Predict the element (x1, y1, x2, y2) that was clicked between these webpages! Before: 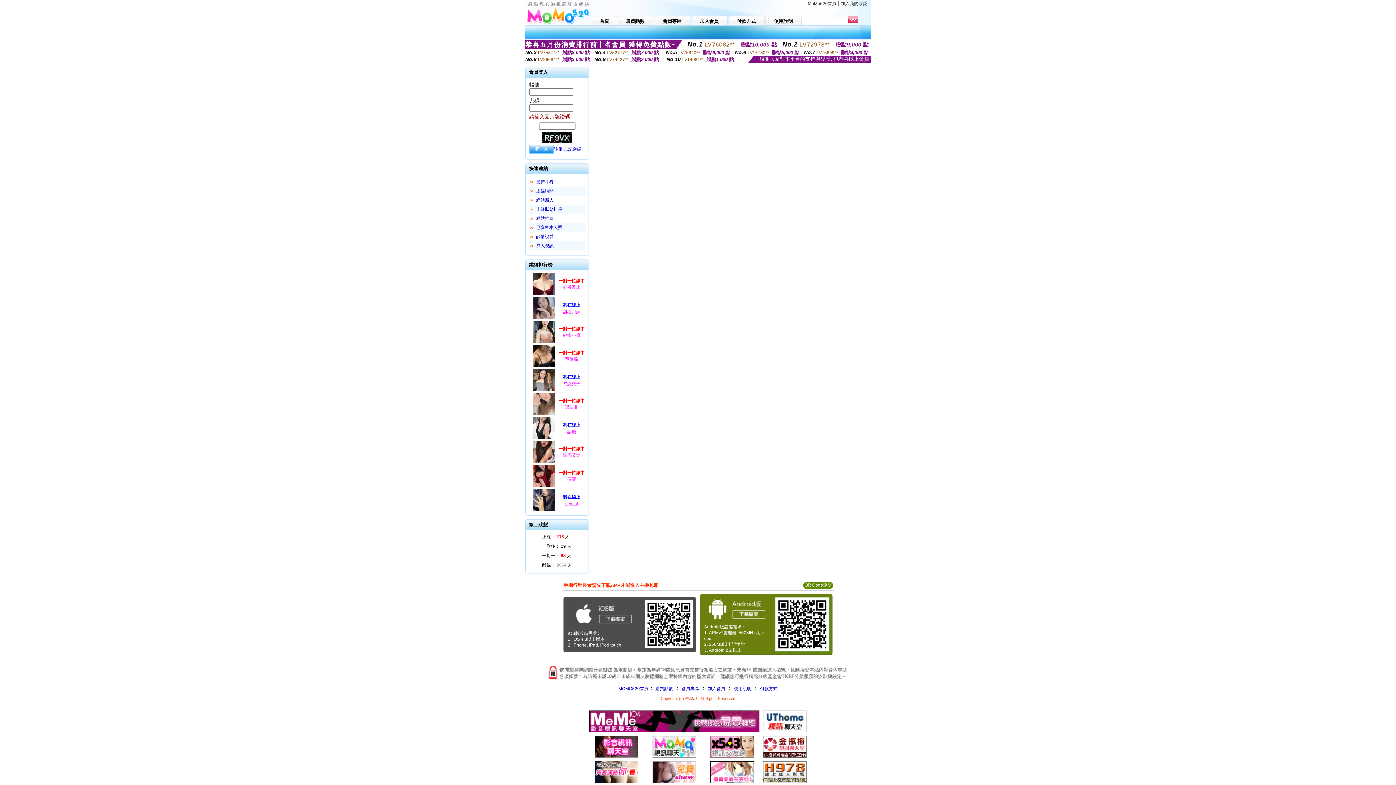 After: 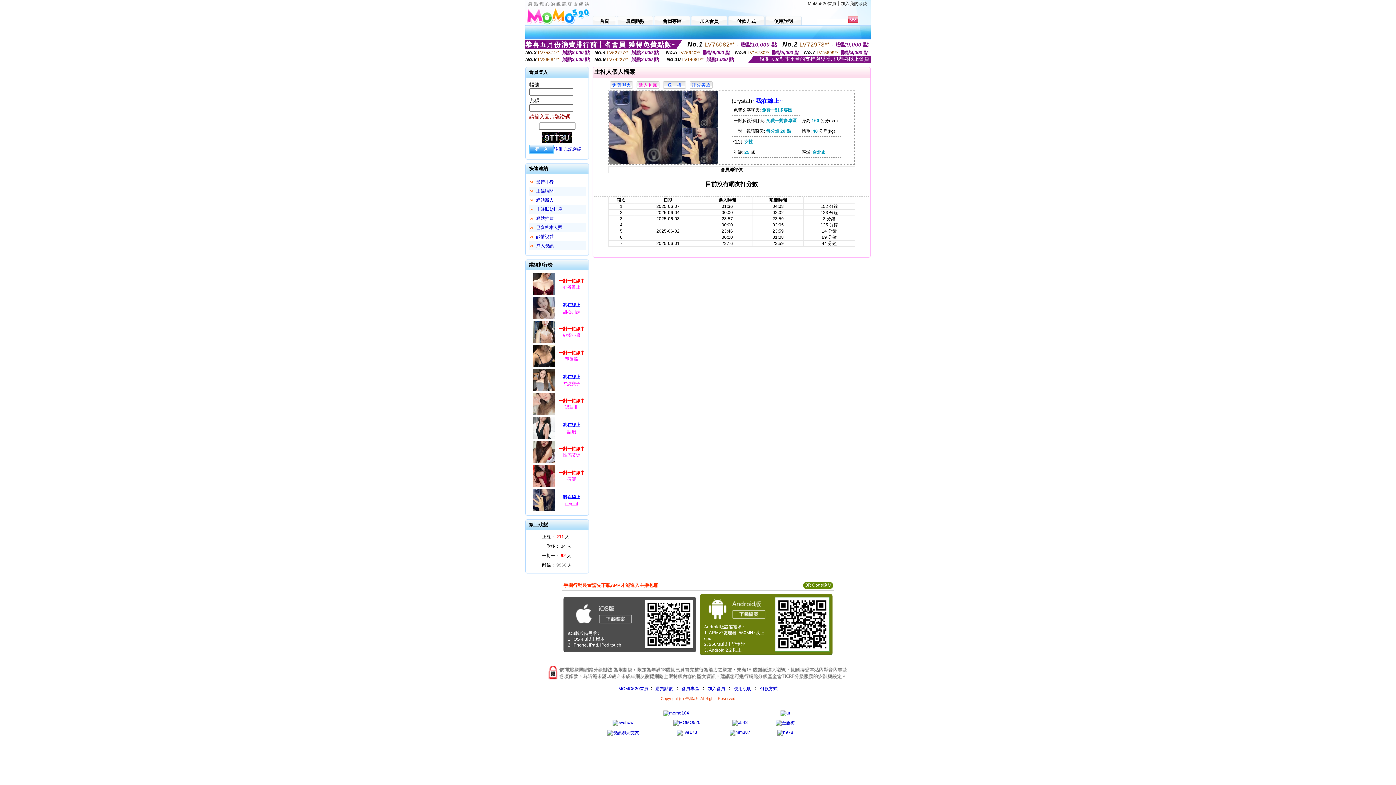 Action: bbox: (532, 508, 556, 513)